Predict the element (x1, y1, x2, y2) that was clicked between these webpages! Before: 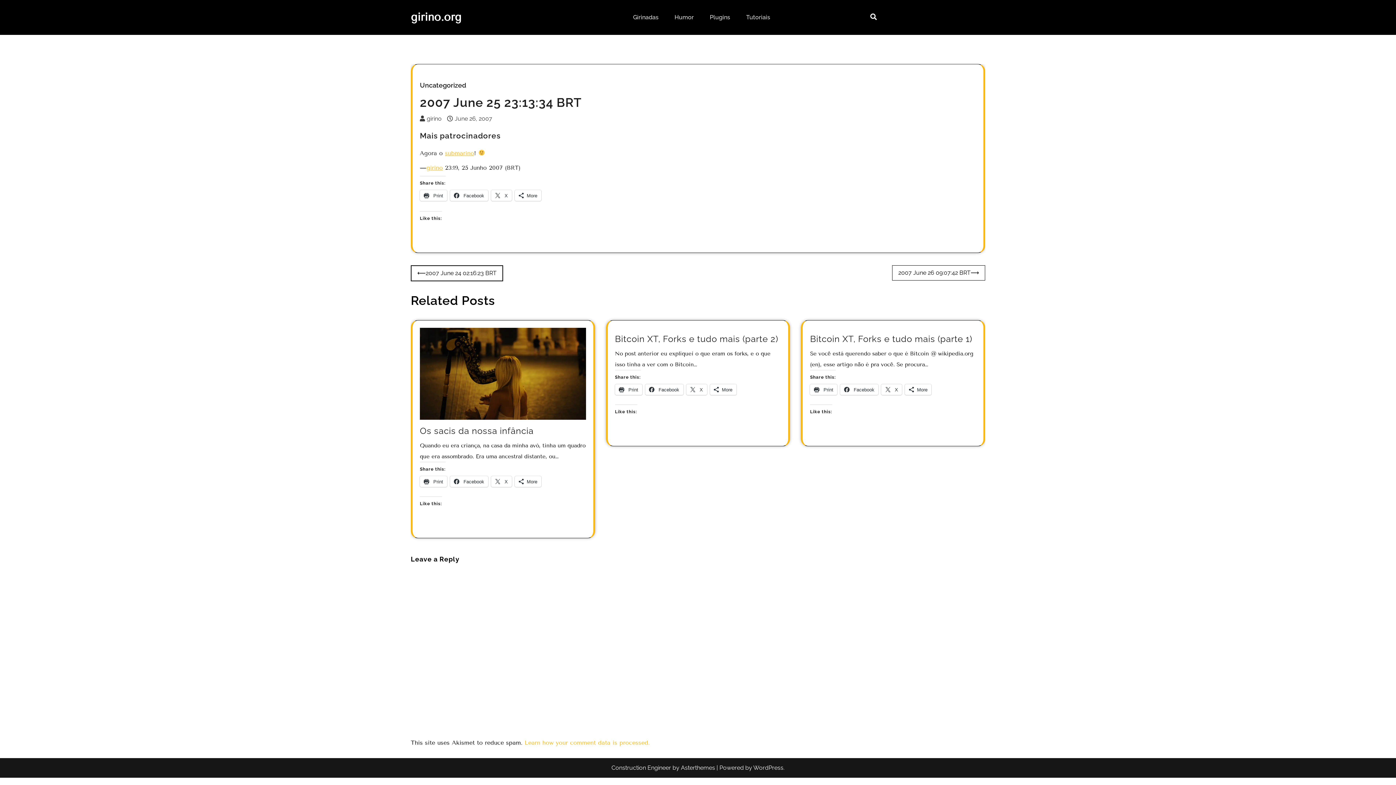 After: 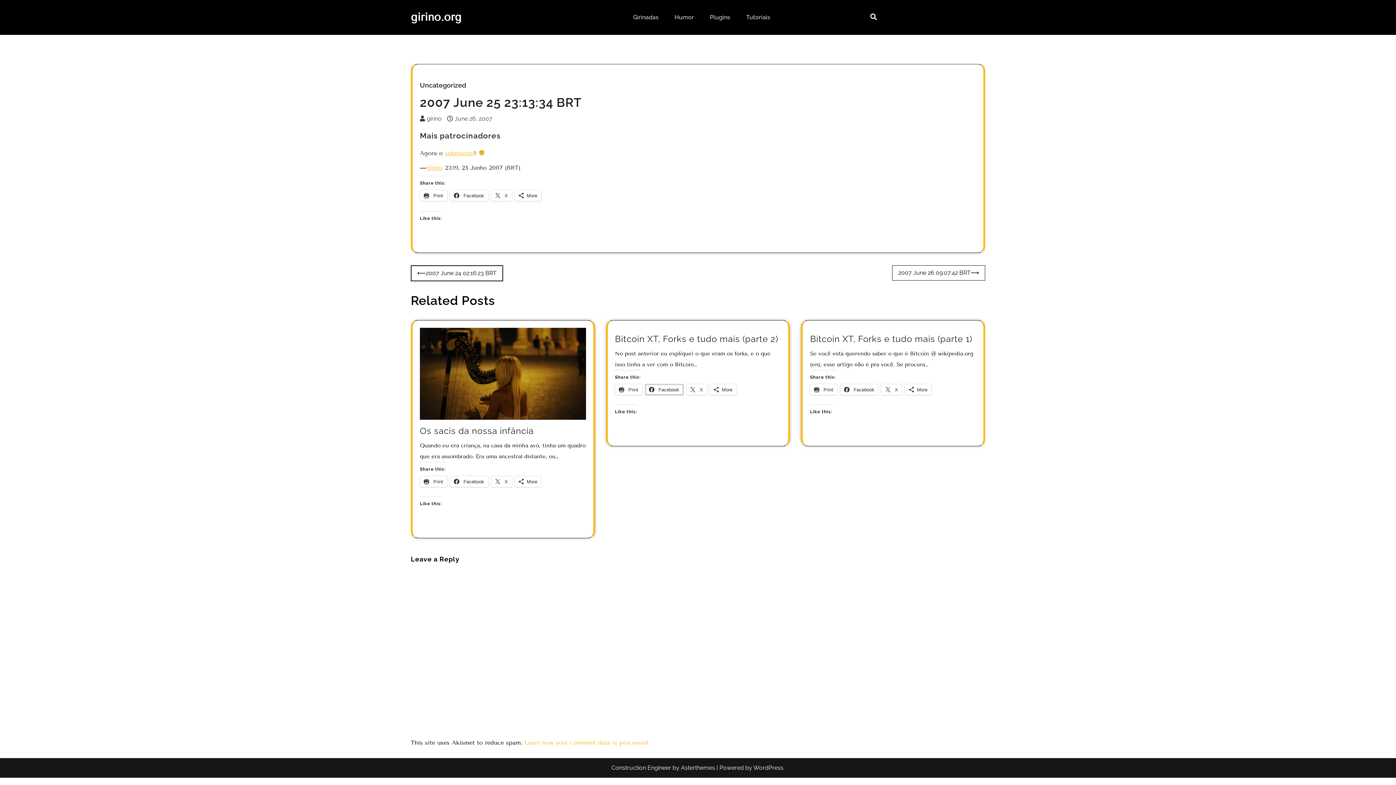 Action: label:  Facebook bbox: (645, 384, 683, 395)